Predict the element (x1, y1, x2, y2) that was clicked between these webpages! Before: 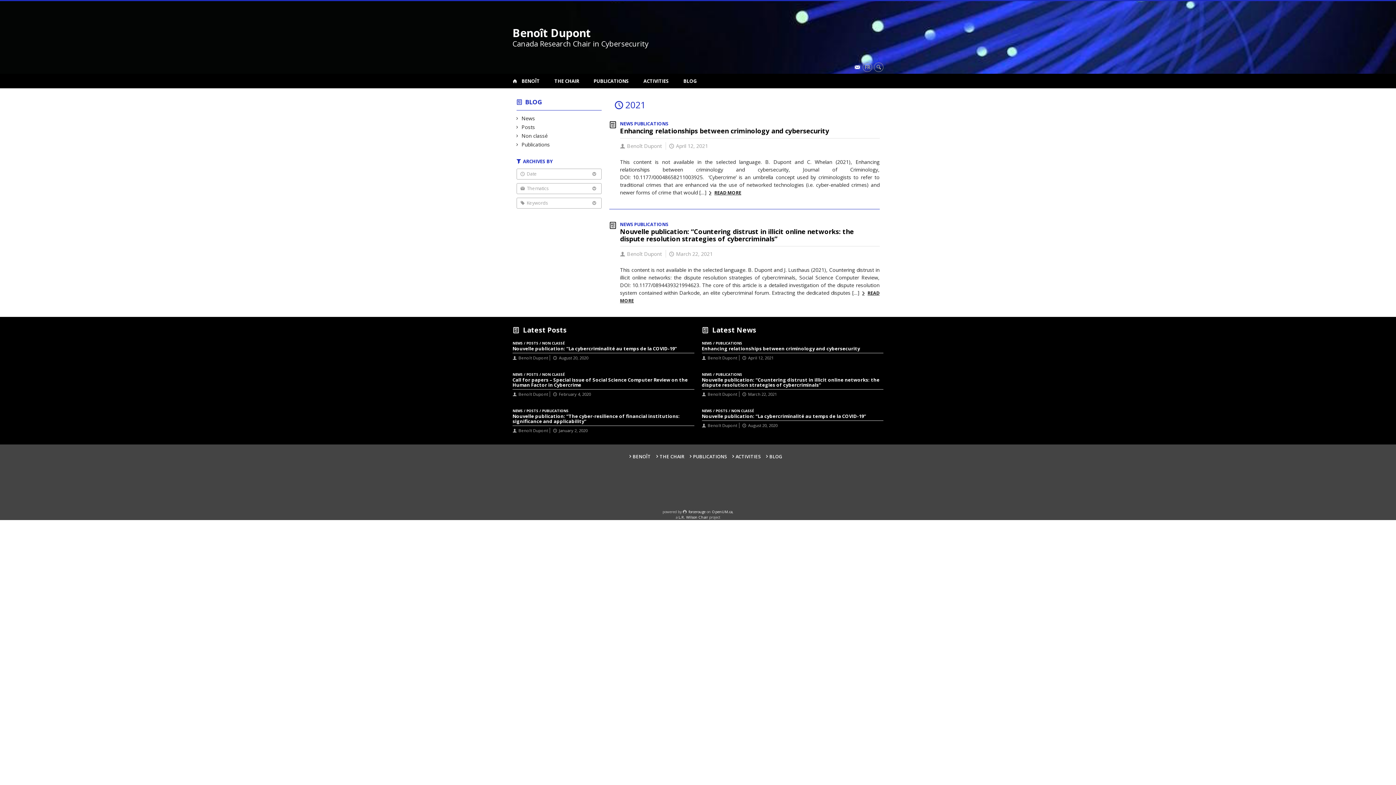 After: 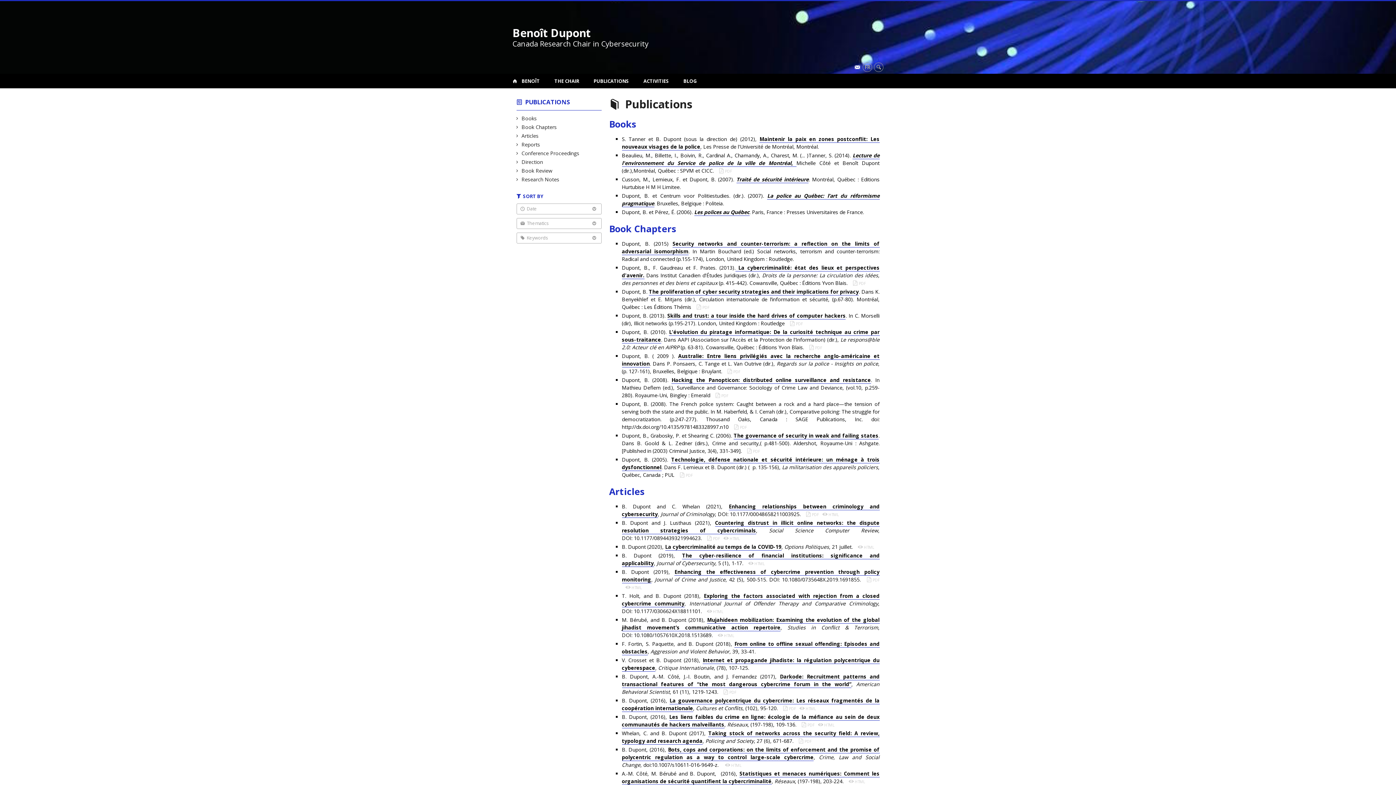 Action: label: PUBLICATIONS bbox: (690, 453, 727, 460)